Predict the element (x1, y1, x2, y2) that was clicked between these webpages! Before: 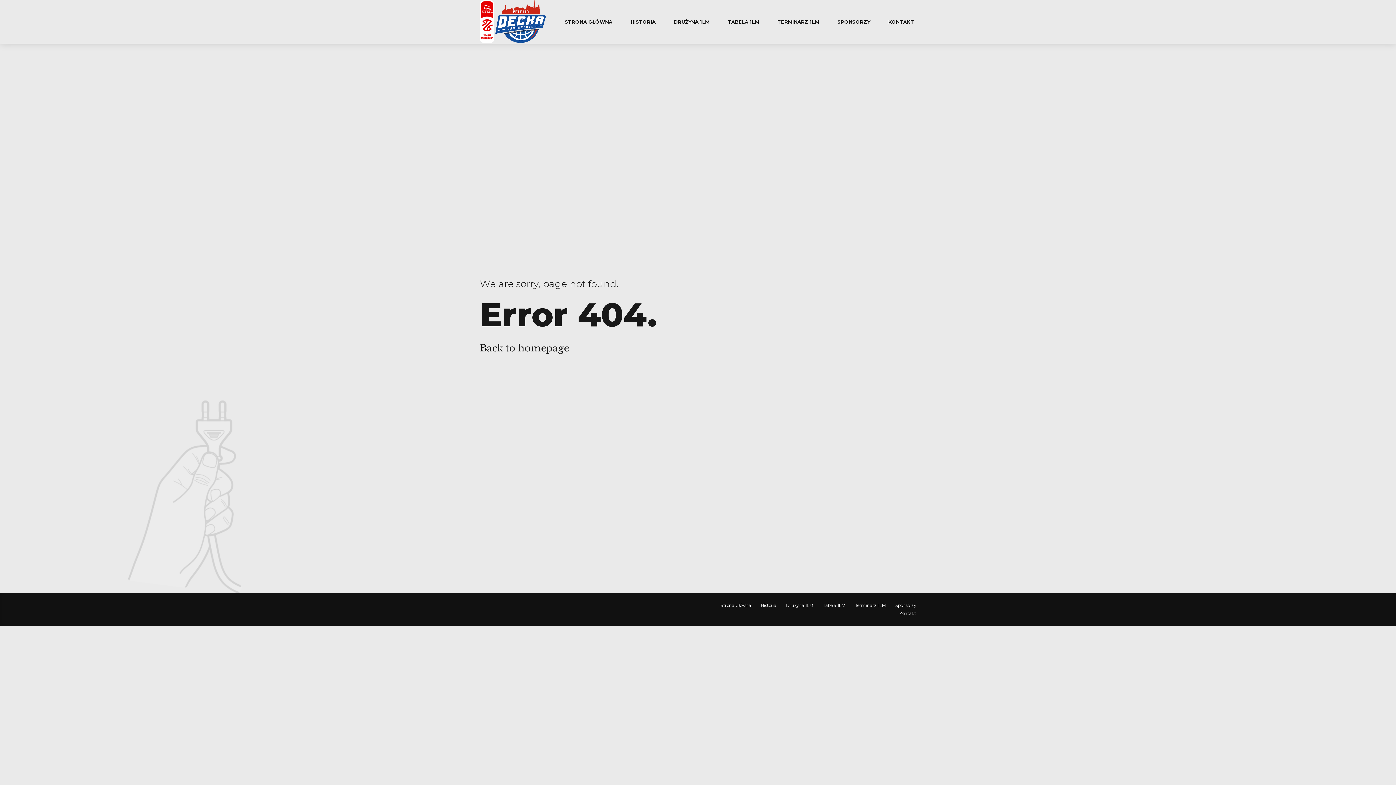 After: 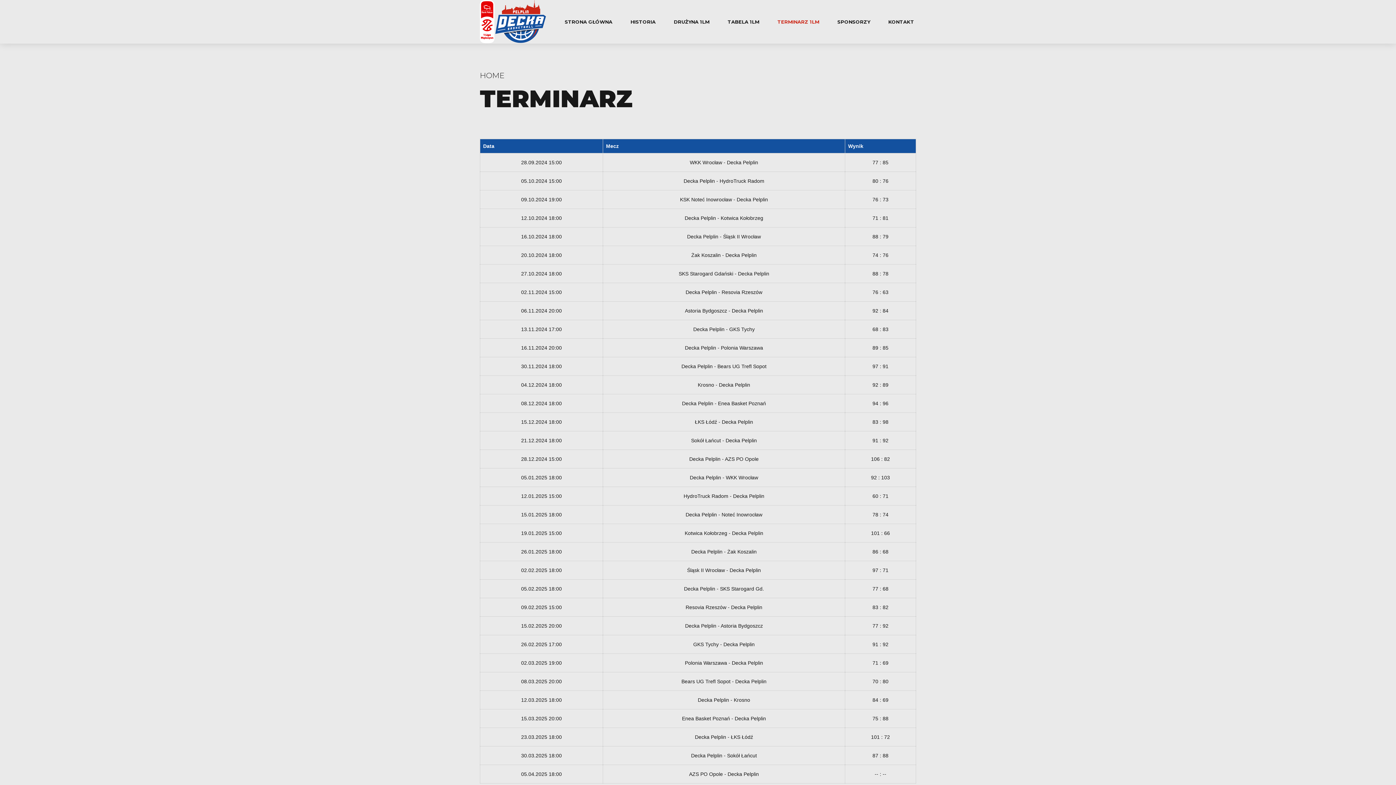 Action: label: TERMINARZ 1LM bbox: (777, 0, 819, 43)